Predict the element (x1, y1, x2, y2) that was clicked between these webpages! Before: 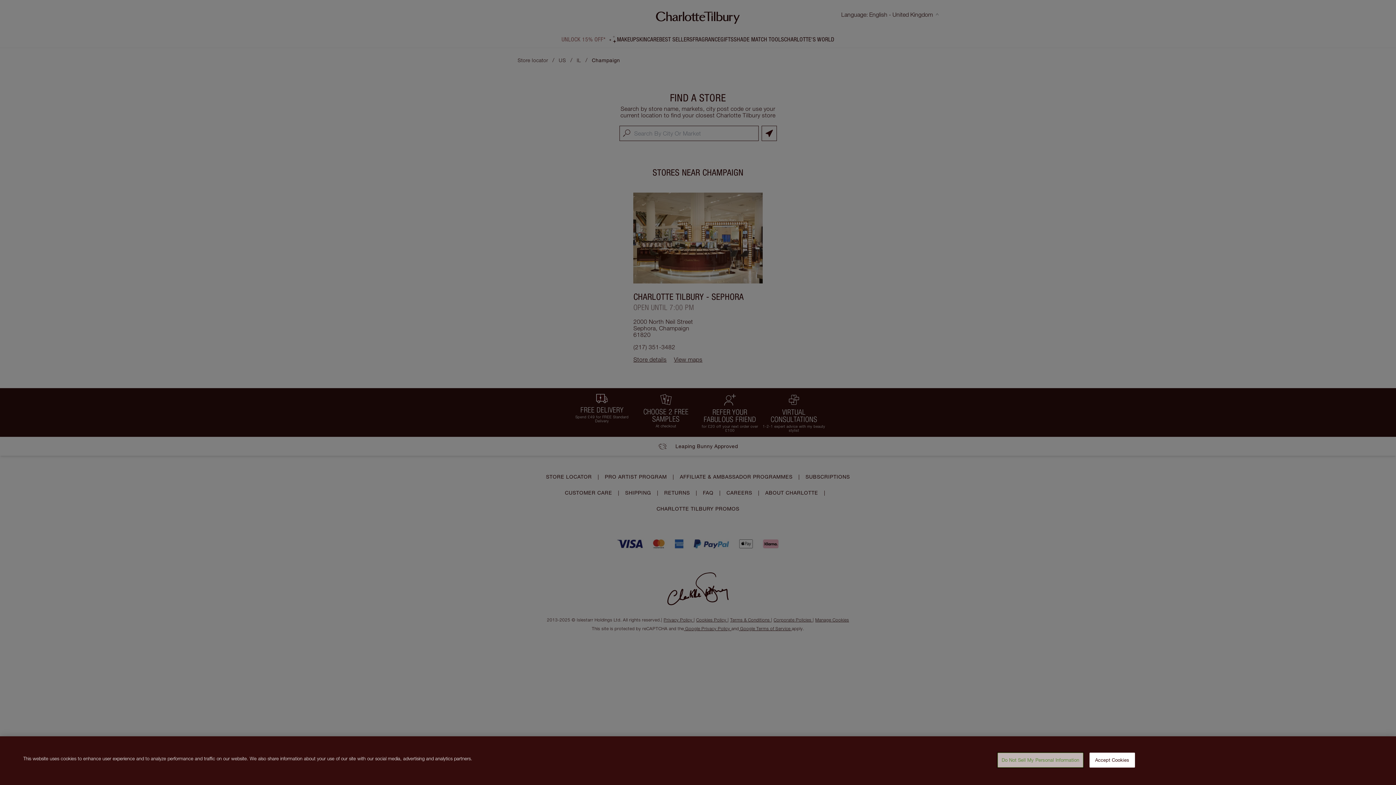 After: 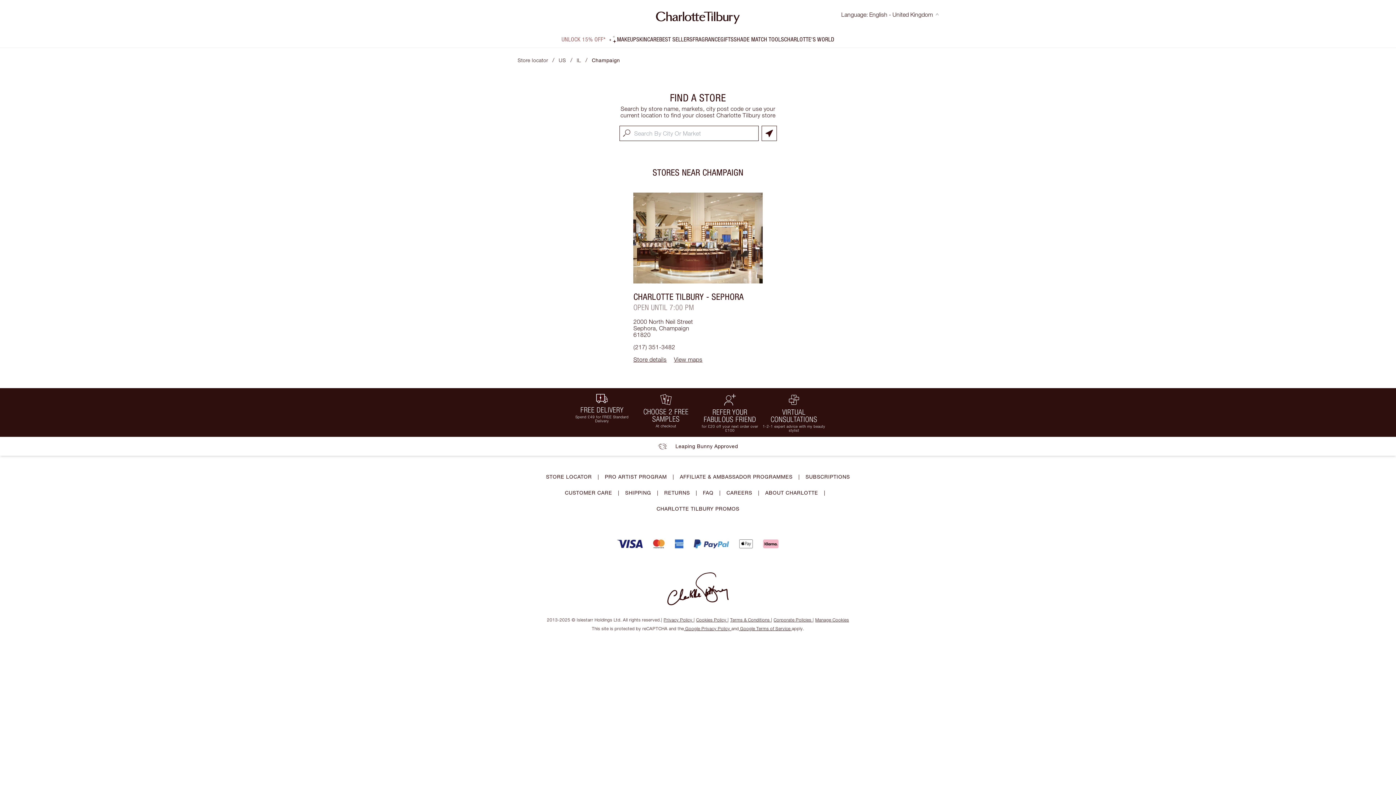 Action: bbox: (1089, 753, 1135, 768) label: Accept Cookies